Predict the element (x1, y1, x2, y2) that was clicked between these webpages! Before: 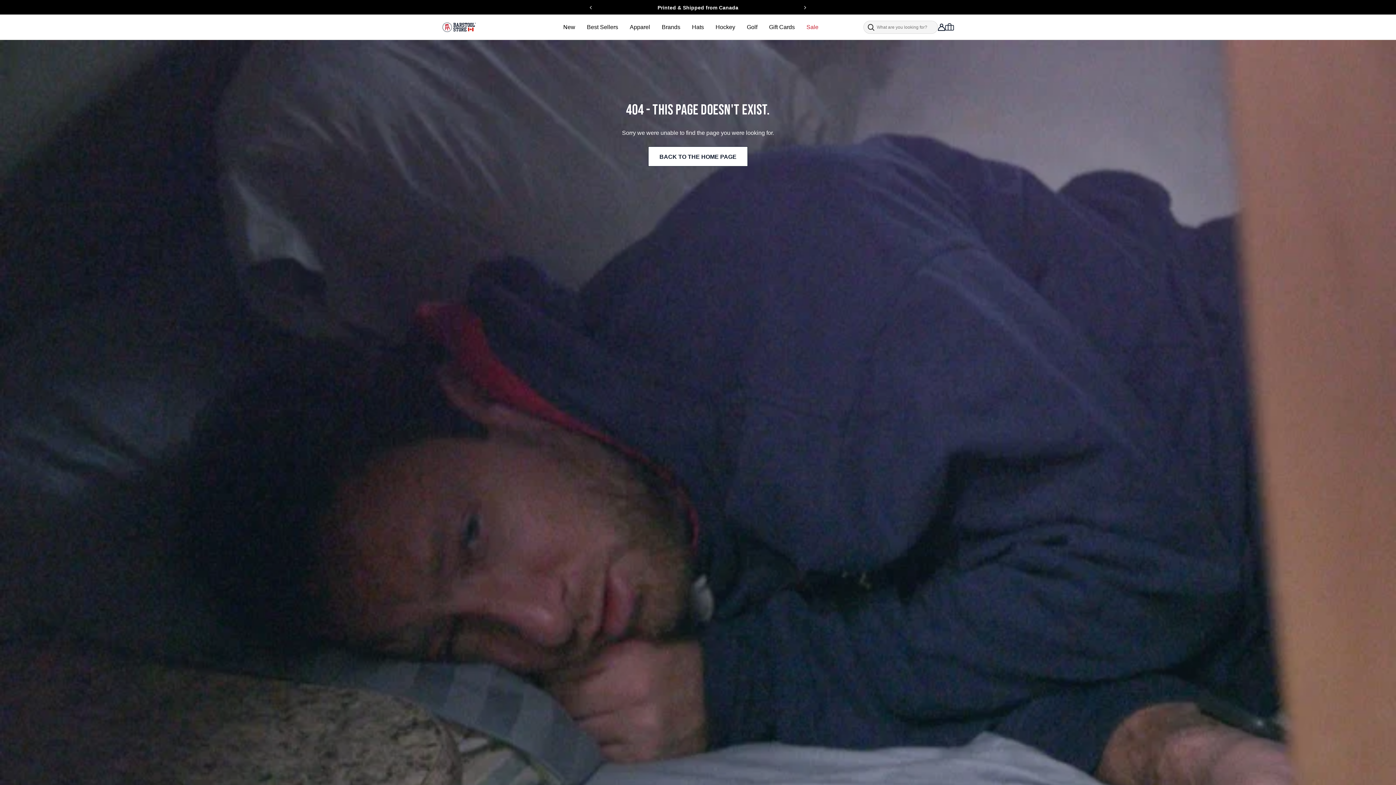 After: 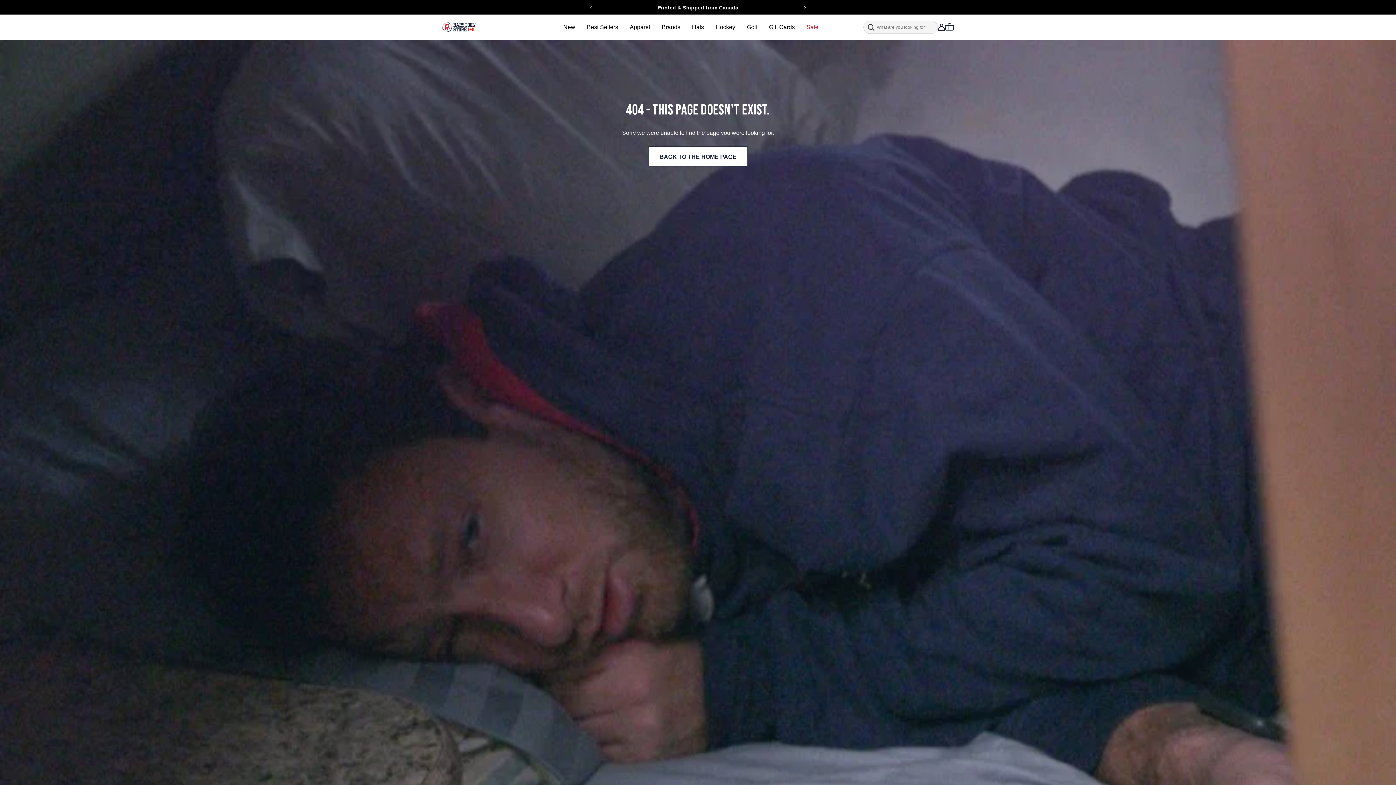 Action: label: Next slide bbox: (803, -1, 805, 16)